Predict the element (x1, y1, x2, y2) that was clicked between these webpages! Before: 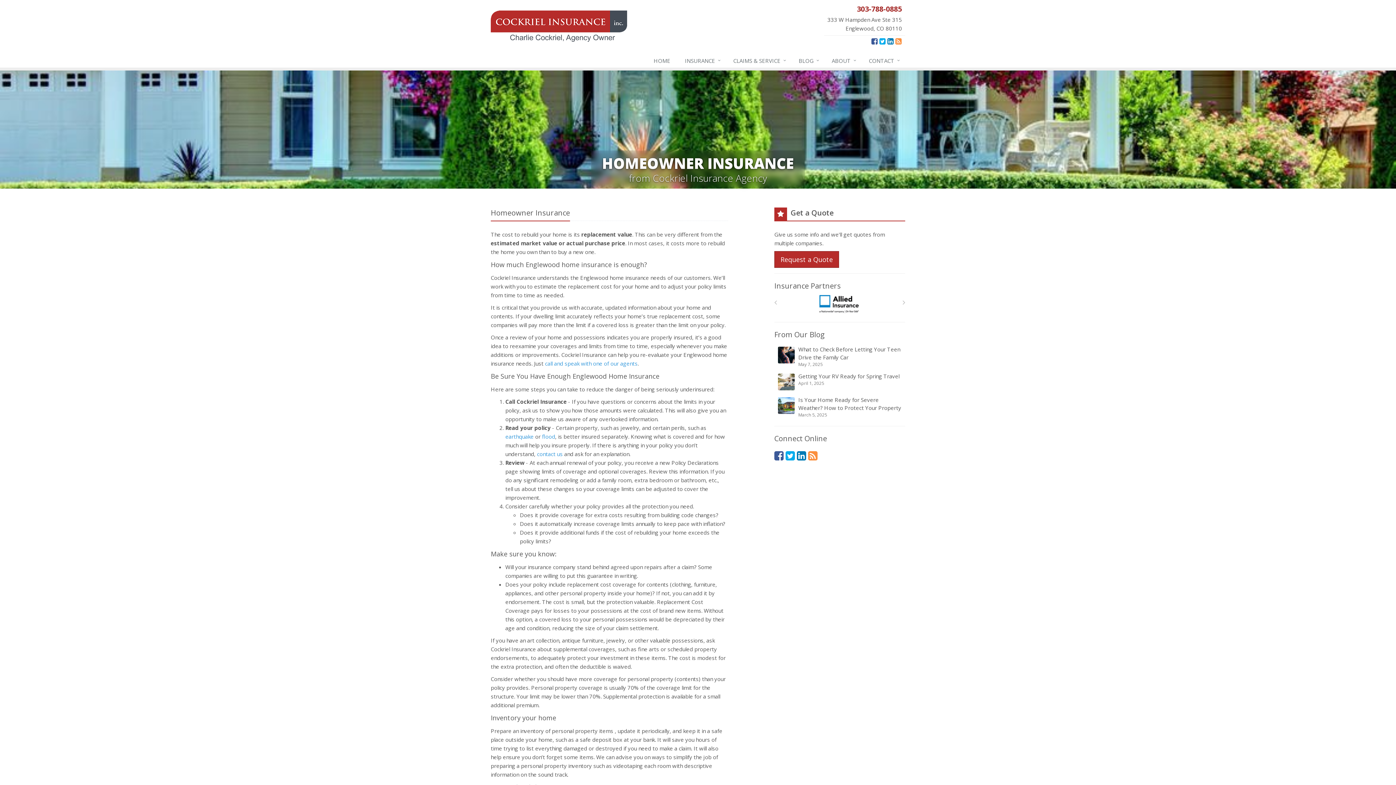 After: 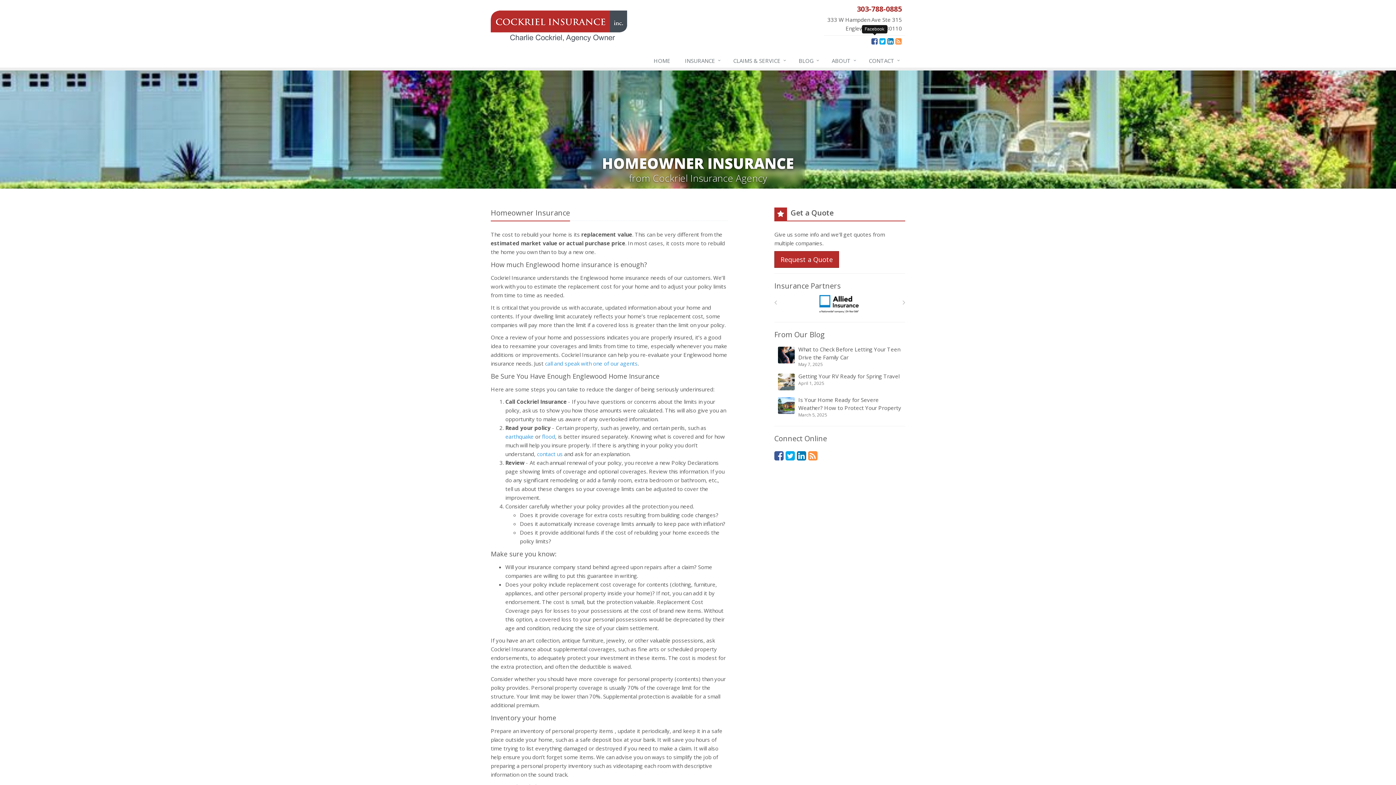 Action: bbox: (871, 36, 877, 46) label: Facebook (opens in a new tab)